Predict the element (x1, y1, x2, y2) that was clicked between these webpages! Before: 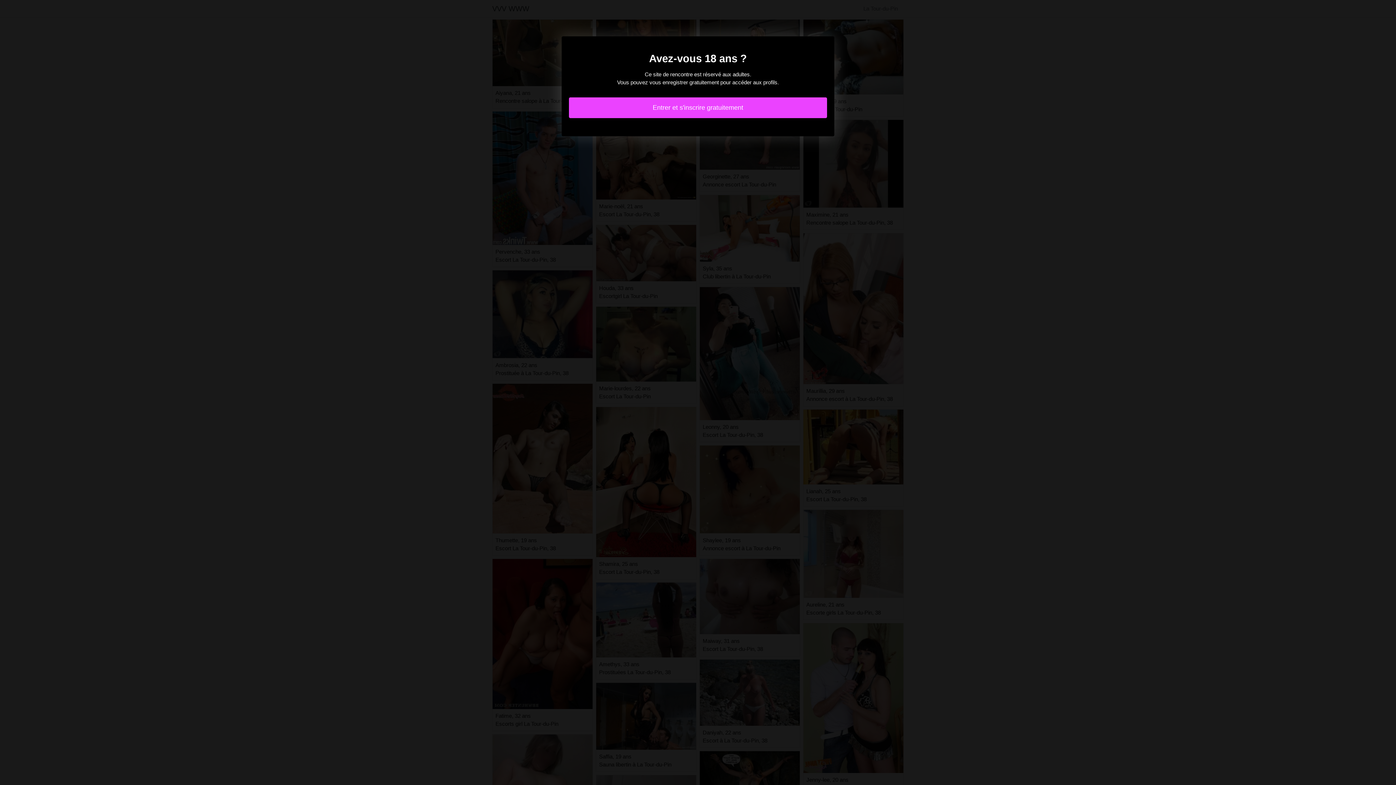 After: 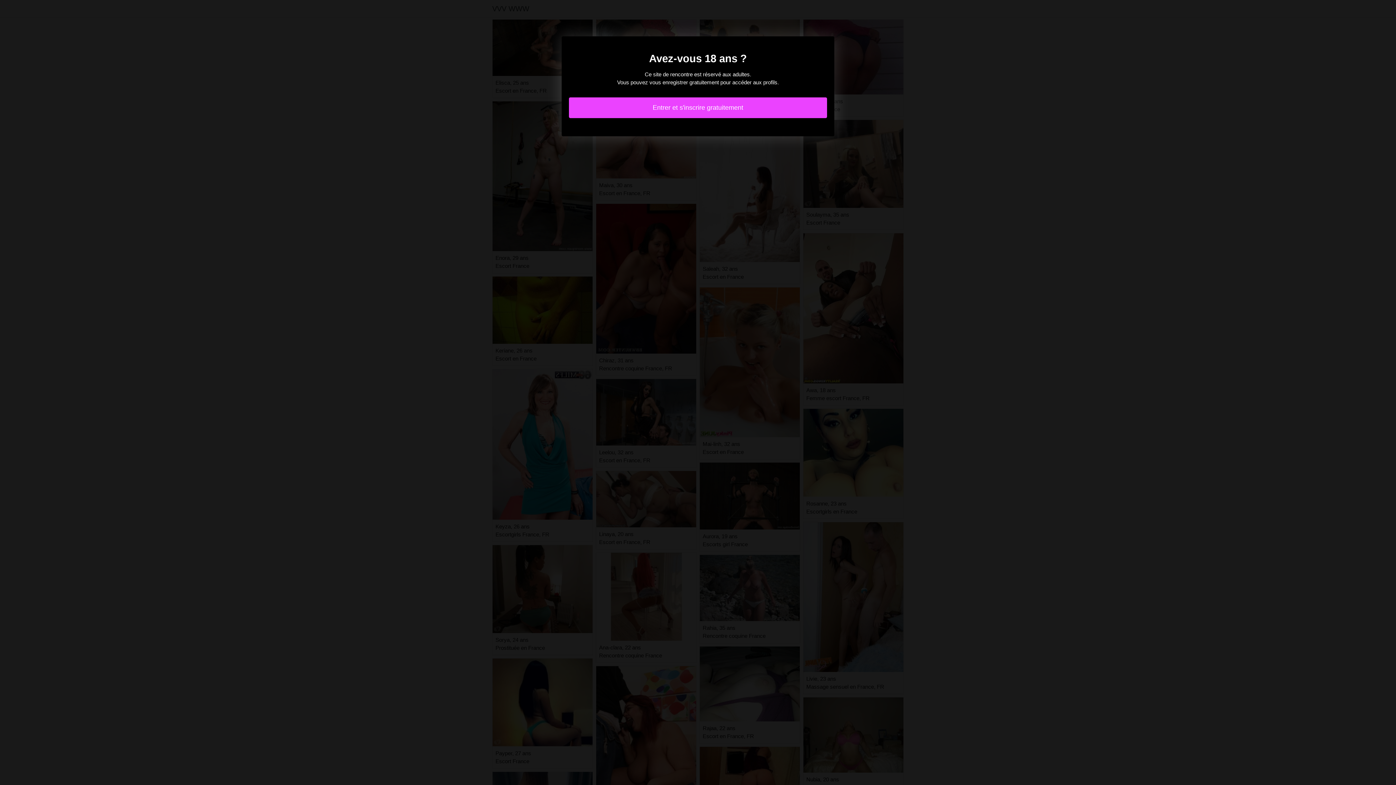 Action: label: Entrer et s'inscrire gratuitement bbox: (569, 97, 827, 118)